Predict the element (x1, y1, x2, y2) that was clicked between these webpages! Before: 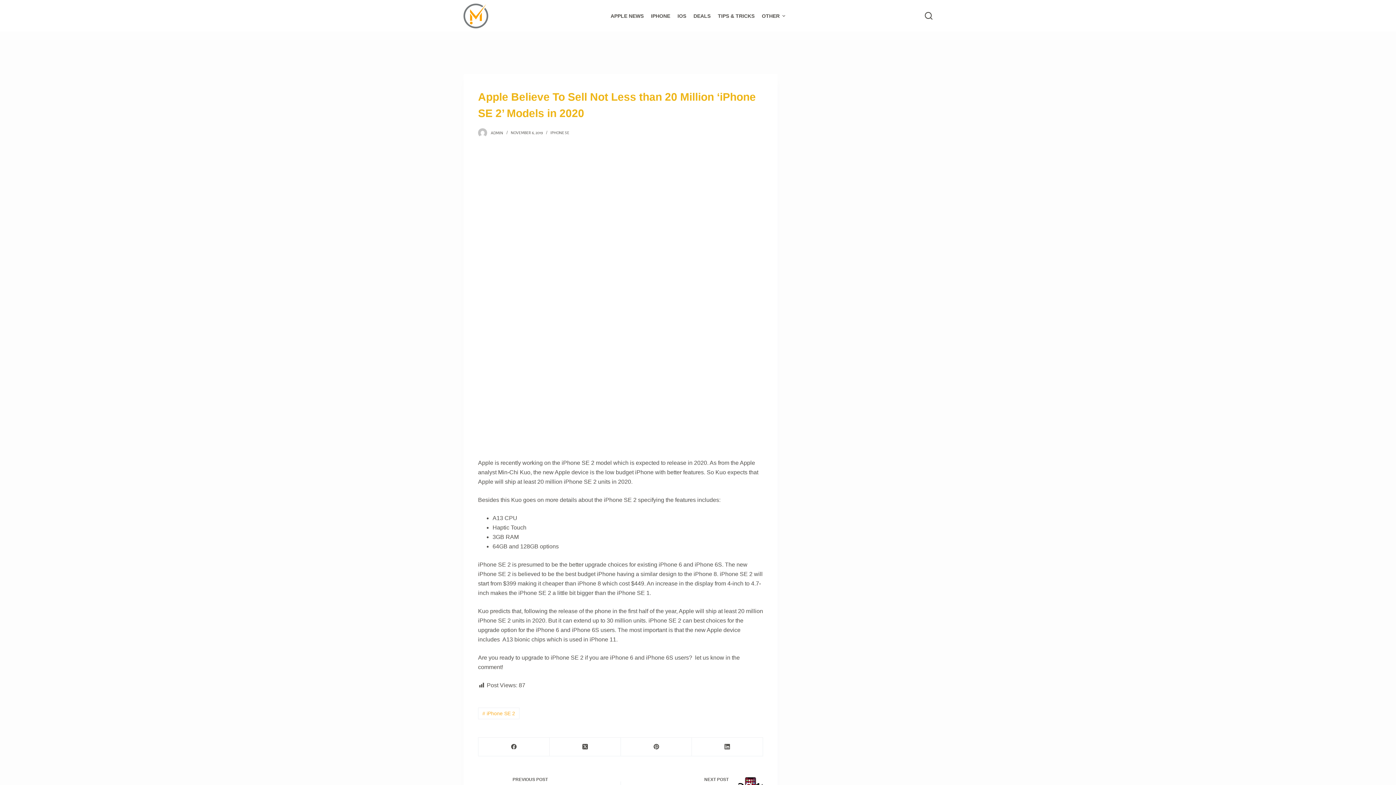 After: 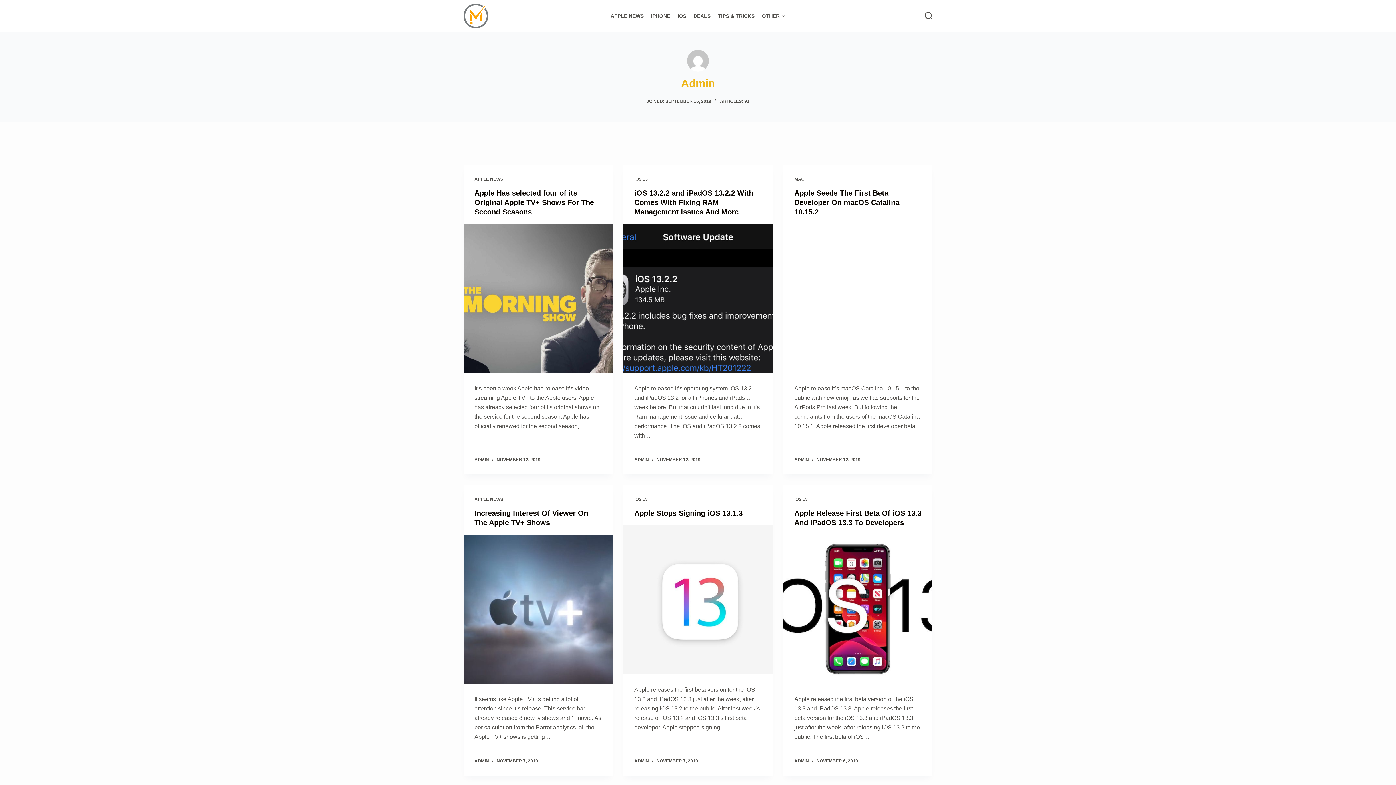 Action: bbox: (490, 130, 503, 135) label: ADMIN